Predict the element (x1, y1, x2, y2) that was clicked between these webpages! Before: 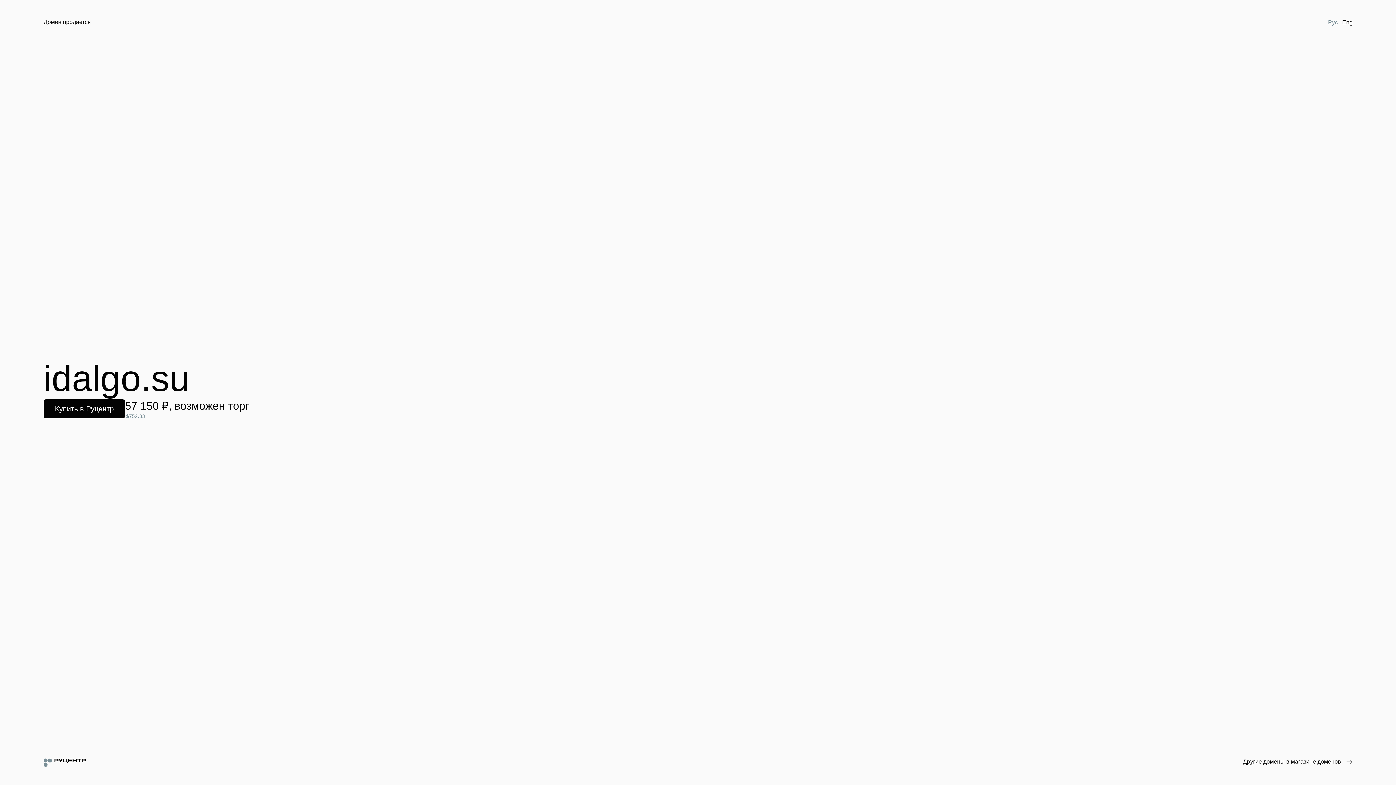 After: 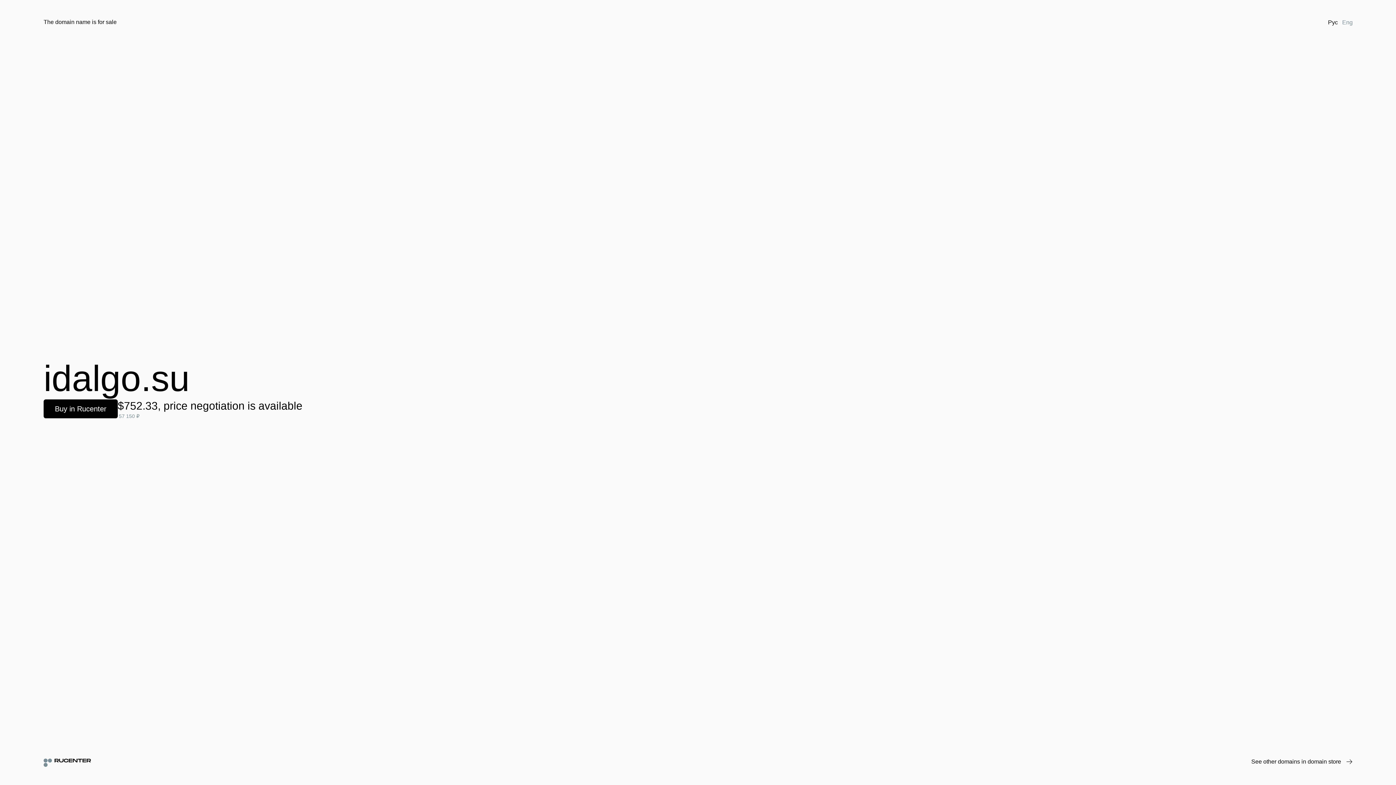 Action: label: Eng bbox: (1340, 18, 1355, 26)